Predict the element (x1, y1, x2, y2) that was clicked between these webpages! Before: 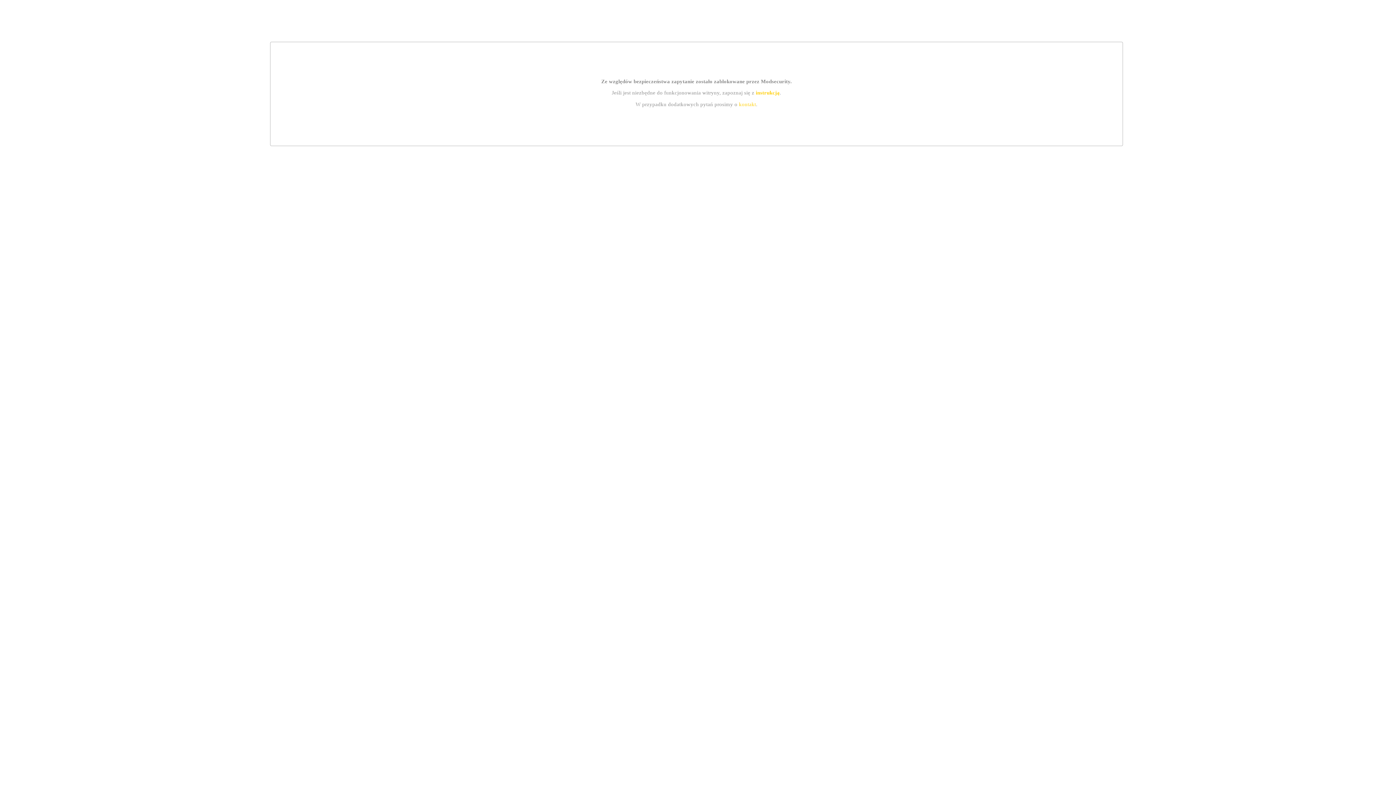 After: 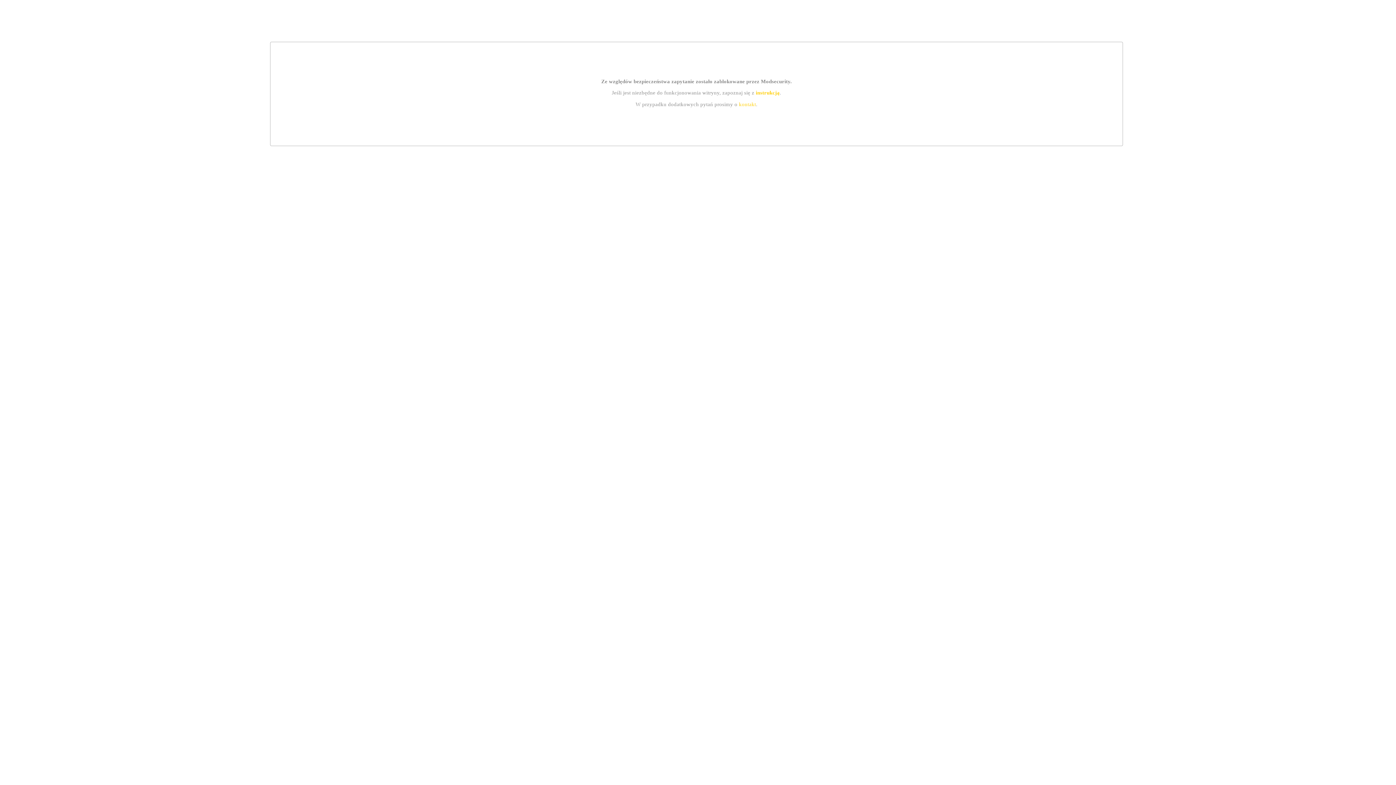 Action: bbox: (755, 89, 779, 95) label: instrukcją